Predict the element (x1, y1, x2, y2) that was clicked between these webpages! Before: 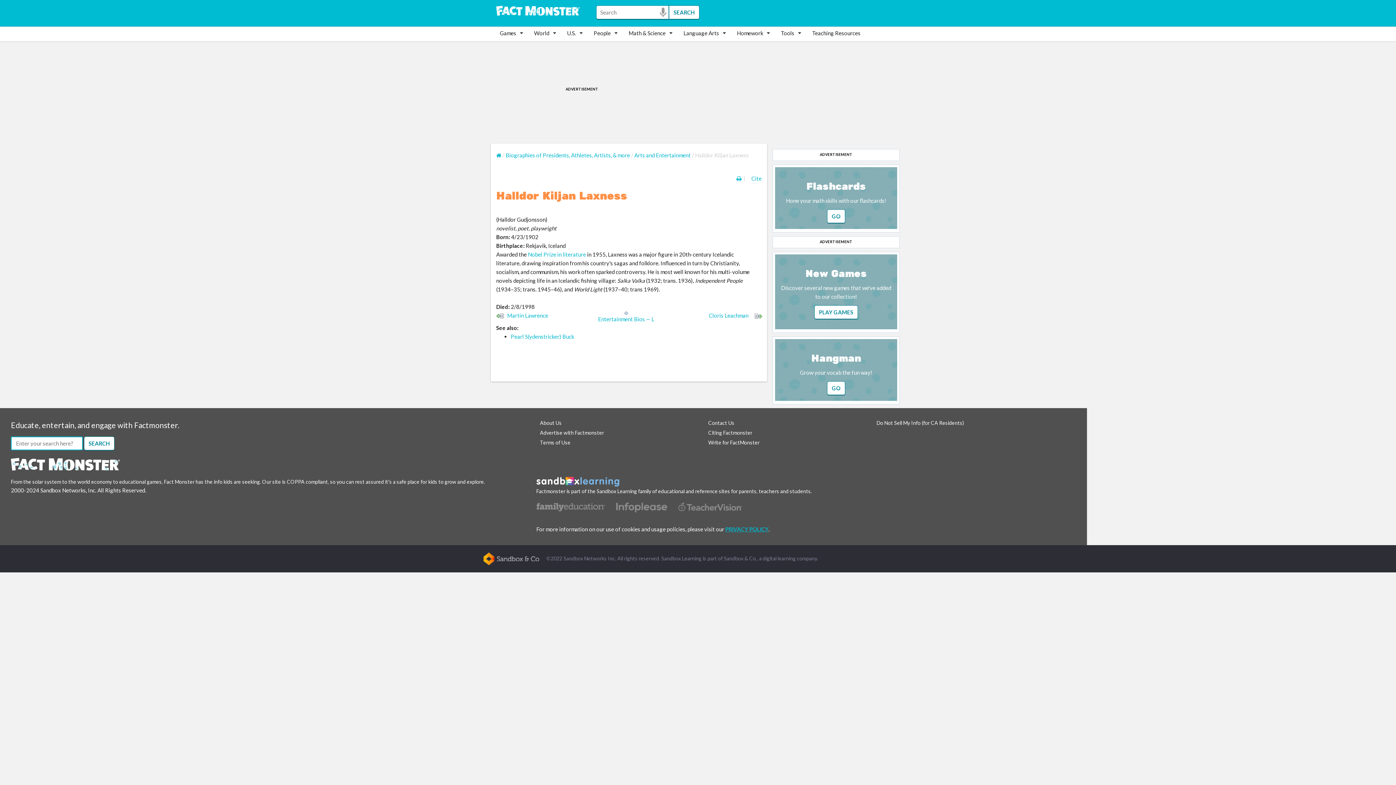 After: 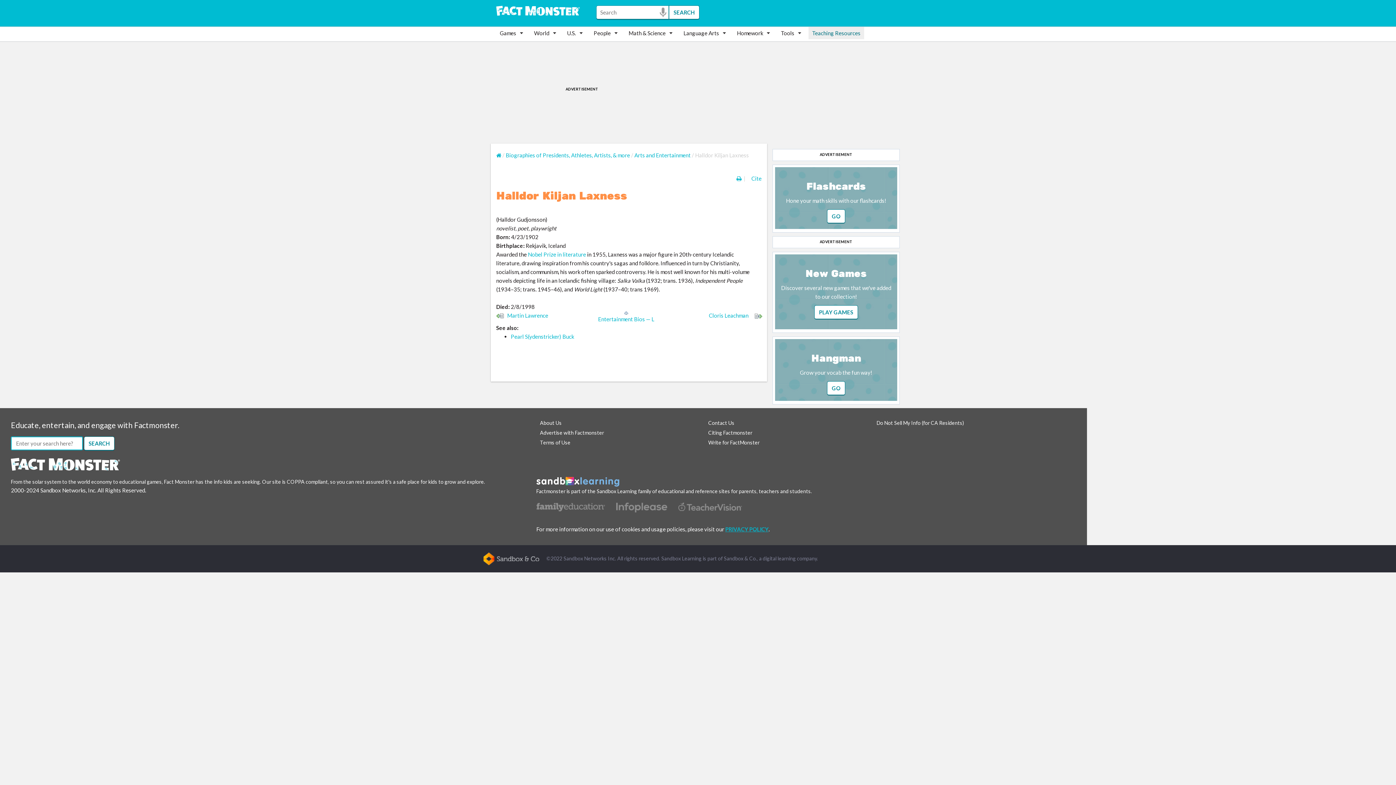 Action: label: Teaching Resources bbox: (808, 26, 864, 39)